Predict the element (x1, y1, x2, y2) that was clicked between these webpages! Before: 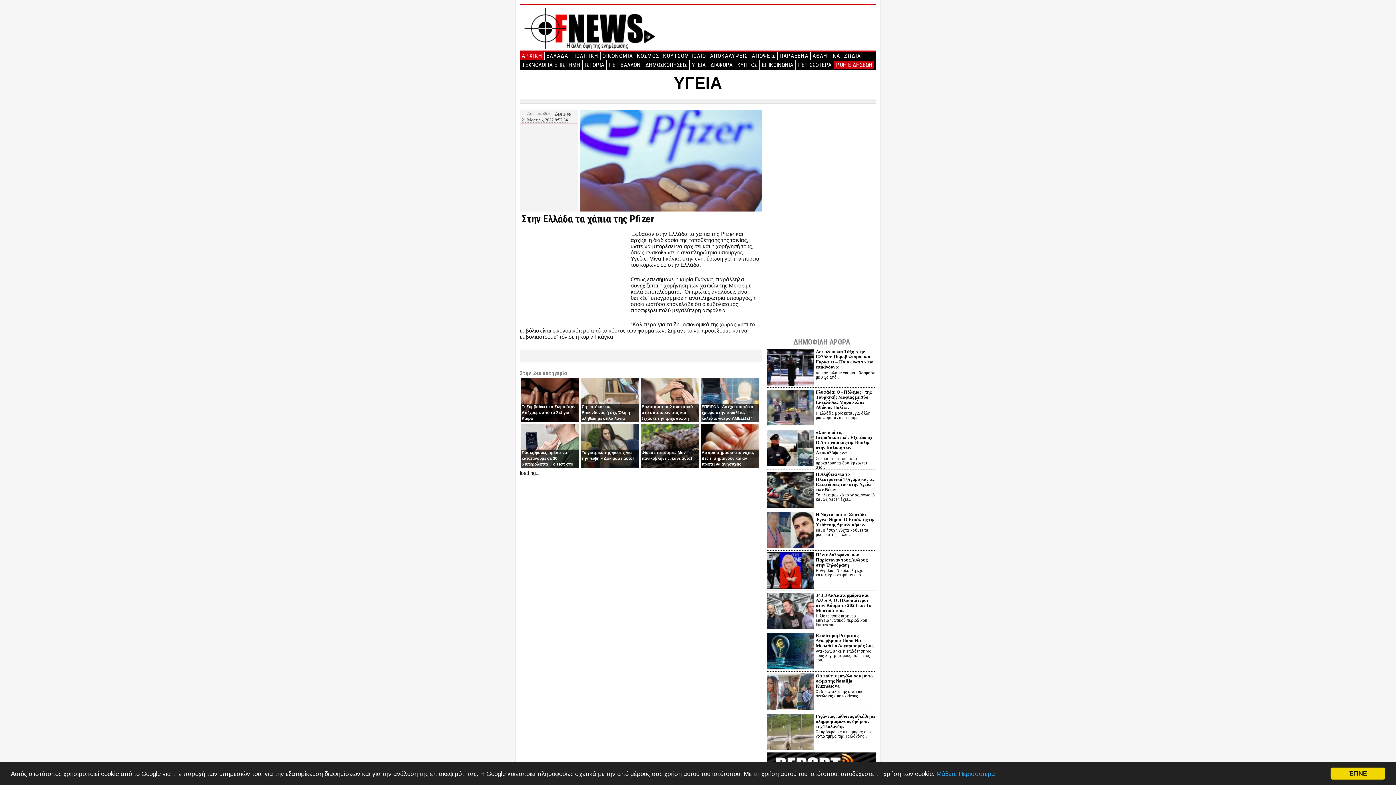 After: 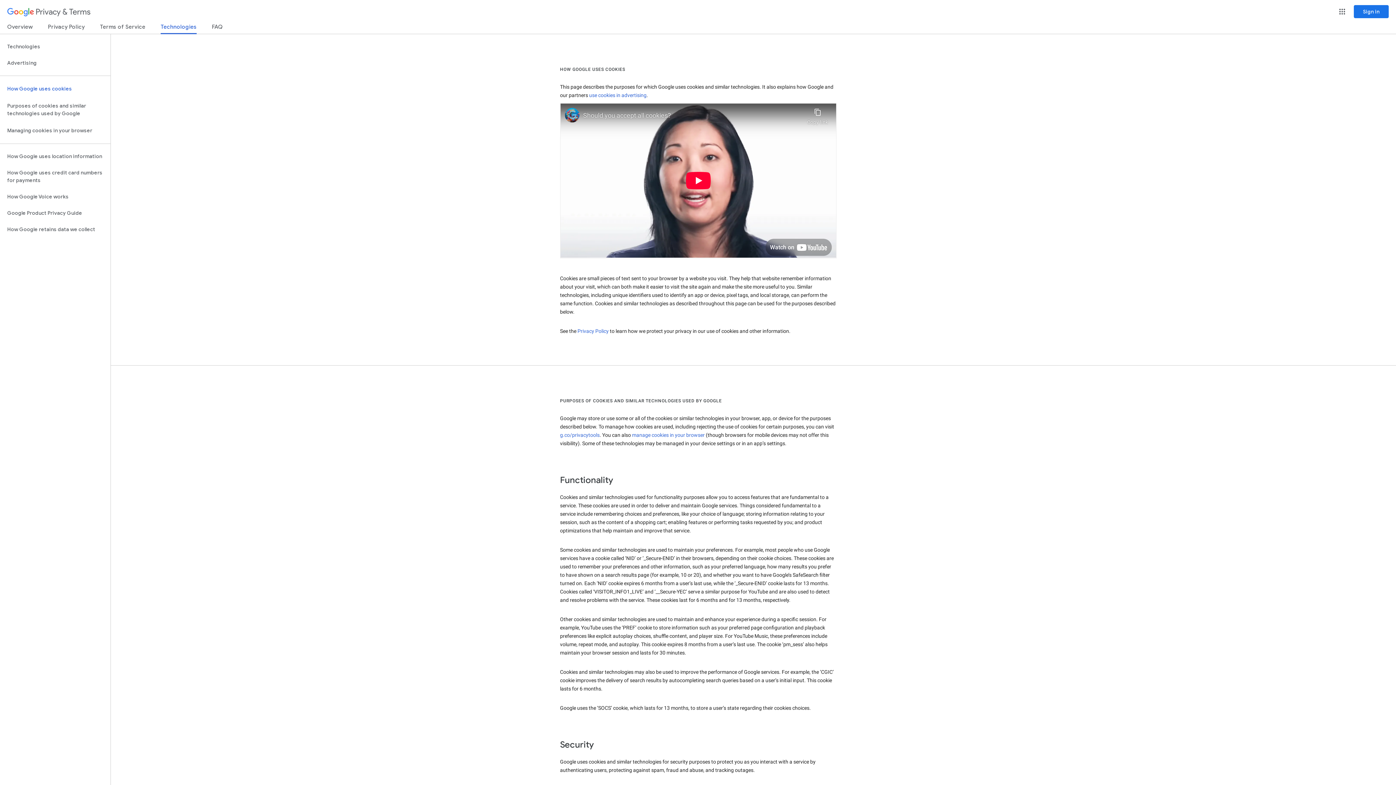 Action: bbox: (936, 770, 995, 777) label: Μάθετε Περισσότερα